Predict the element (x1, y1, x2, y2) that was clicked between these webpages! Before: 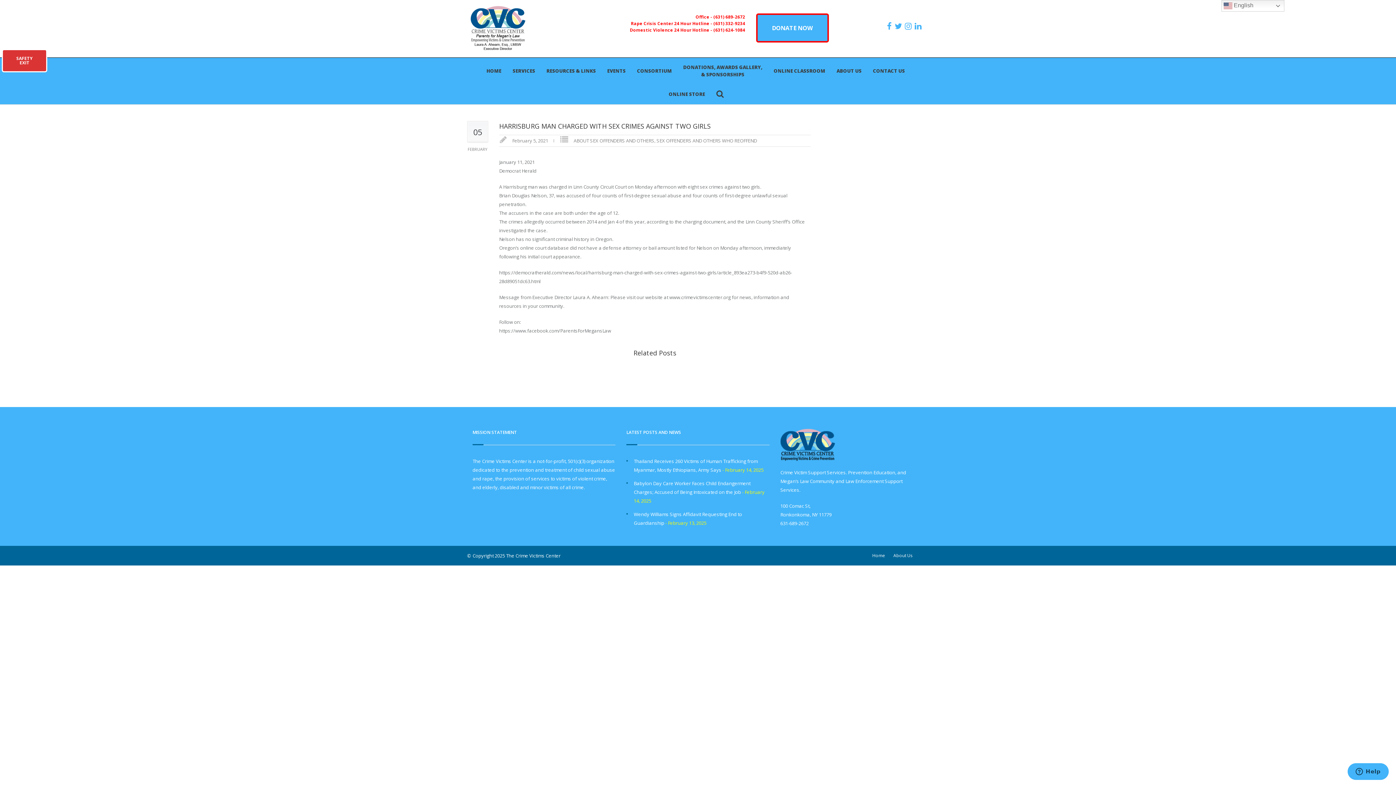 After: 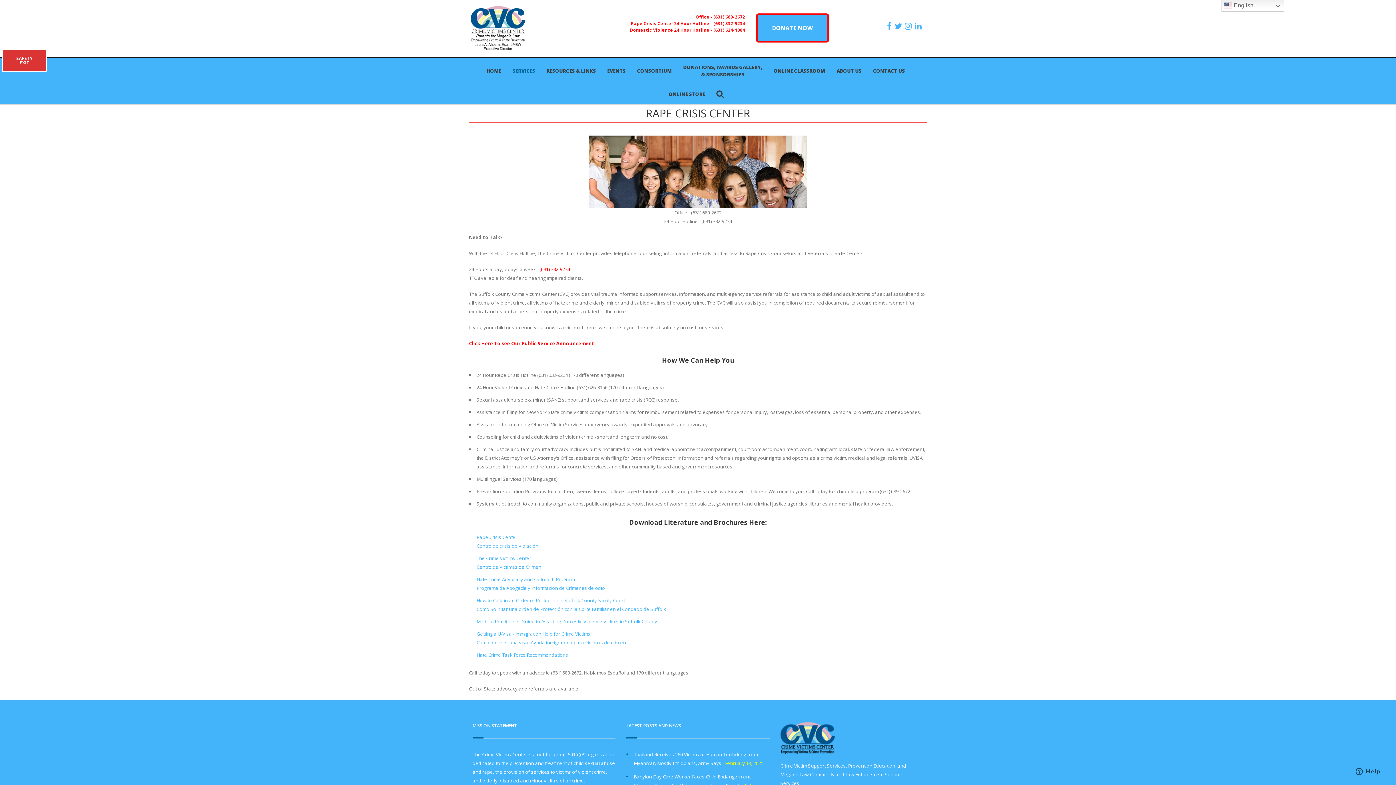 Action: bbox: (631, 20, 713, 26) label: Rape Crisis Center 24 Hour Hotline - 